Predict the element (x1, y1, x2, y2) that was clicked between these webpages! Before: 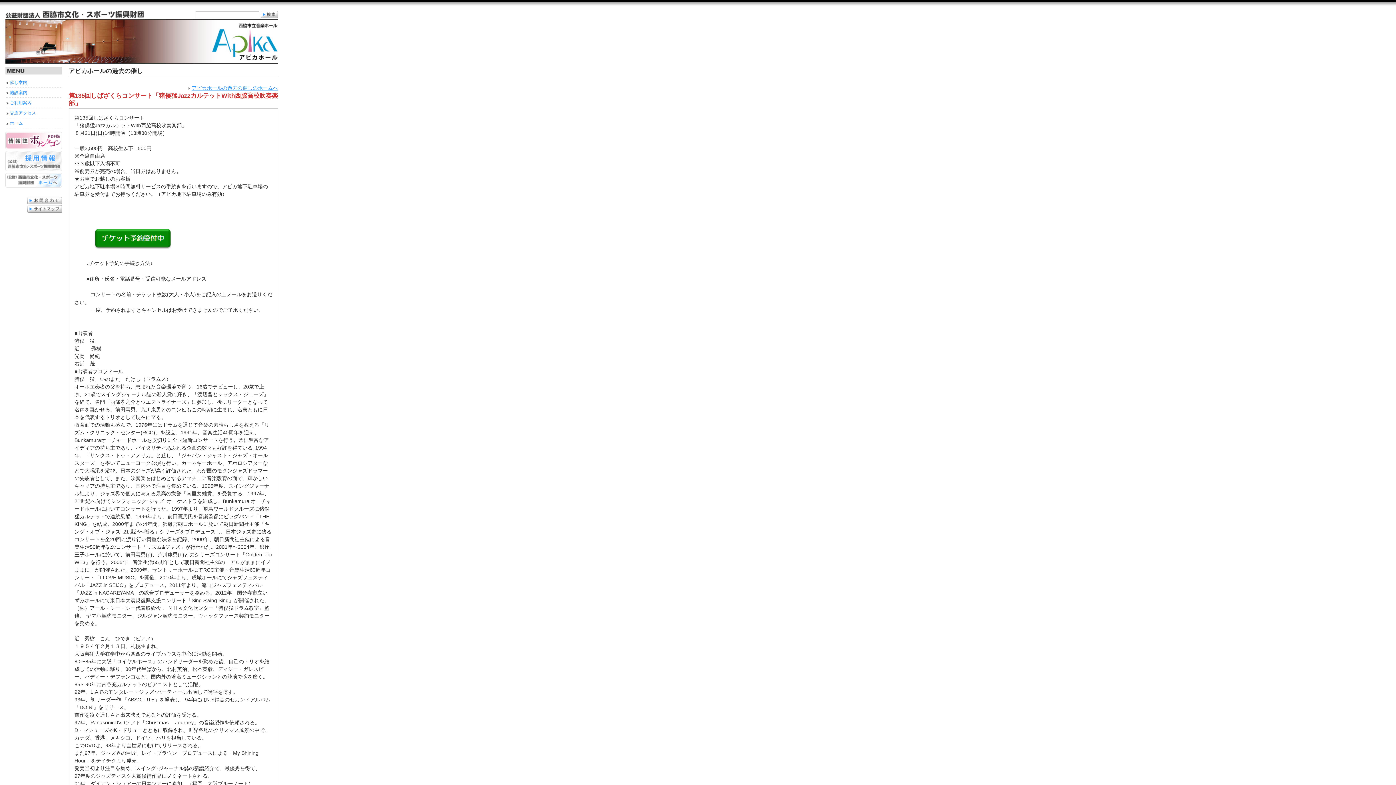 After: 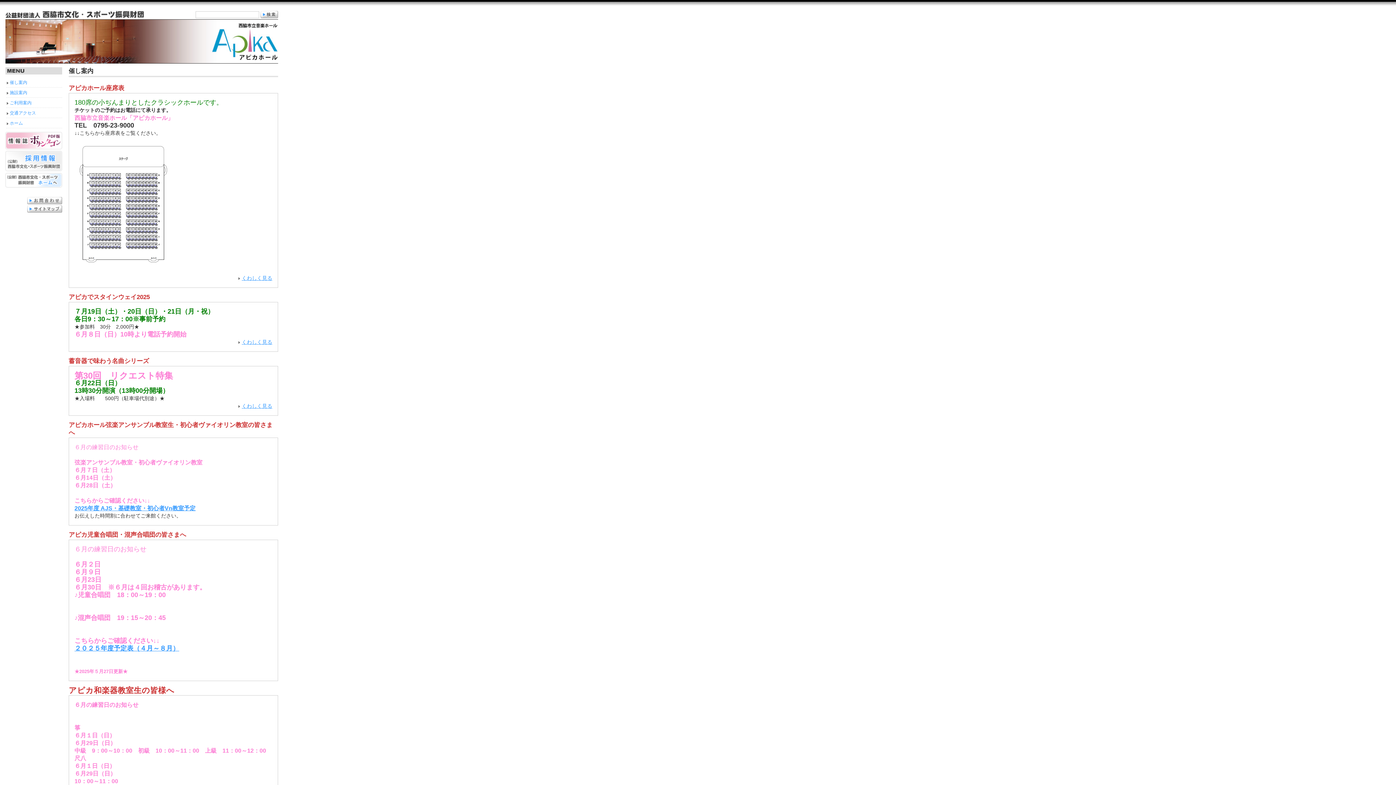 Action: label: 催し案内 bbox: (9, 80, 27, 85)